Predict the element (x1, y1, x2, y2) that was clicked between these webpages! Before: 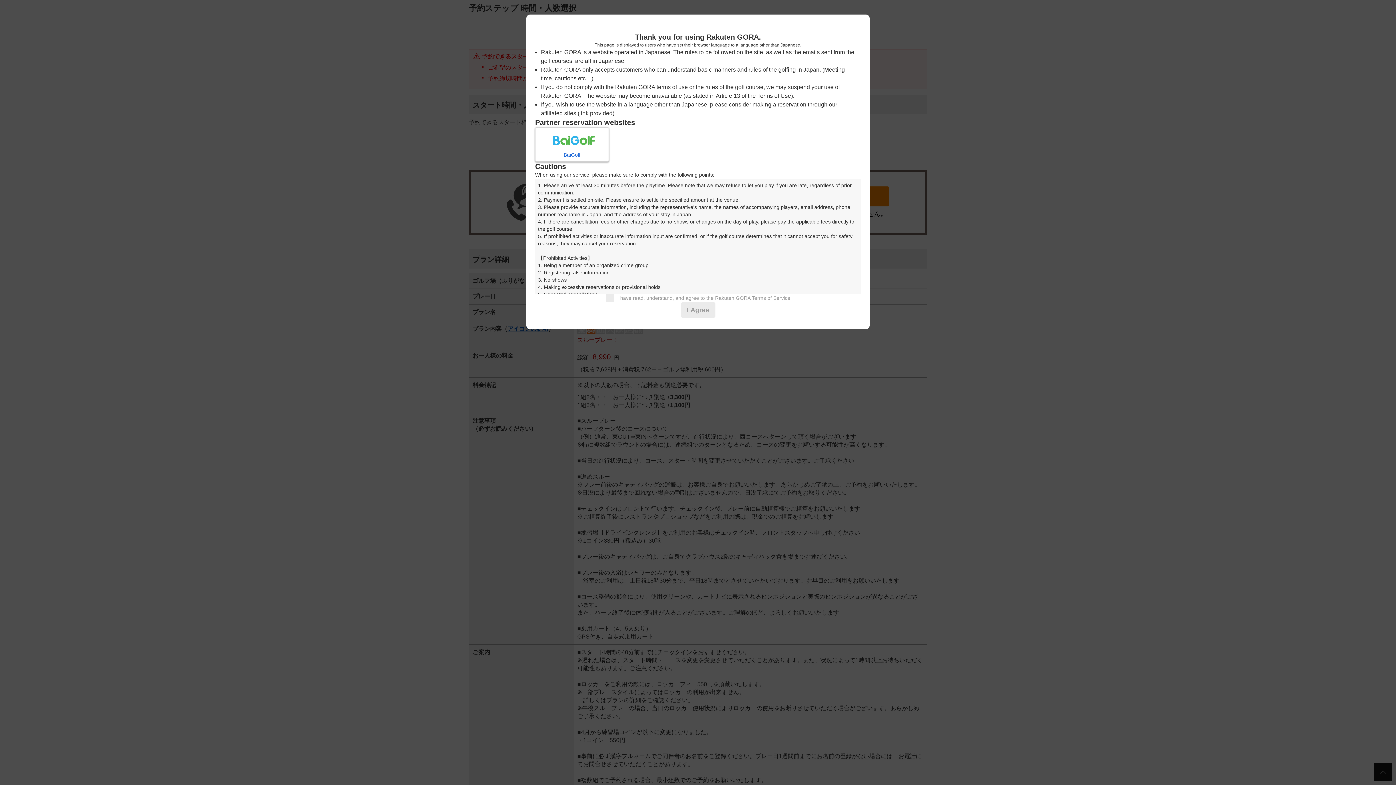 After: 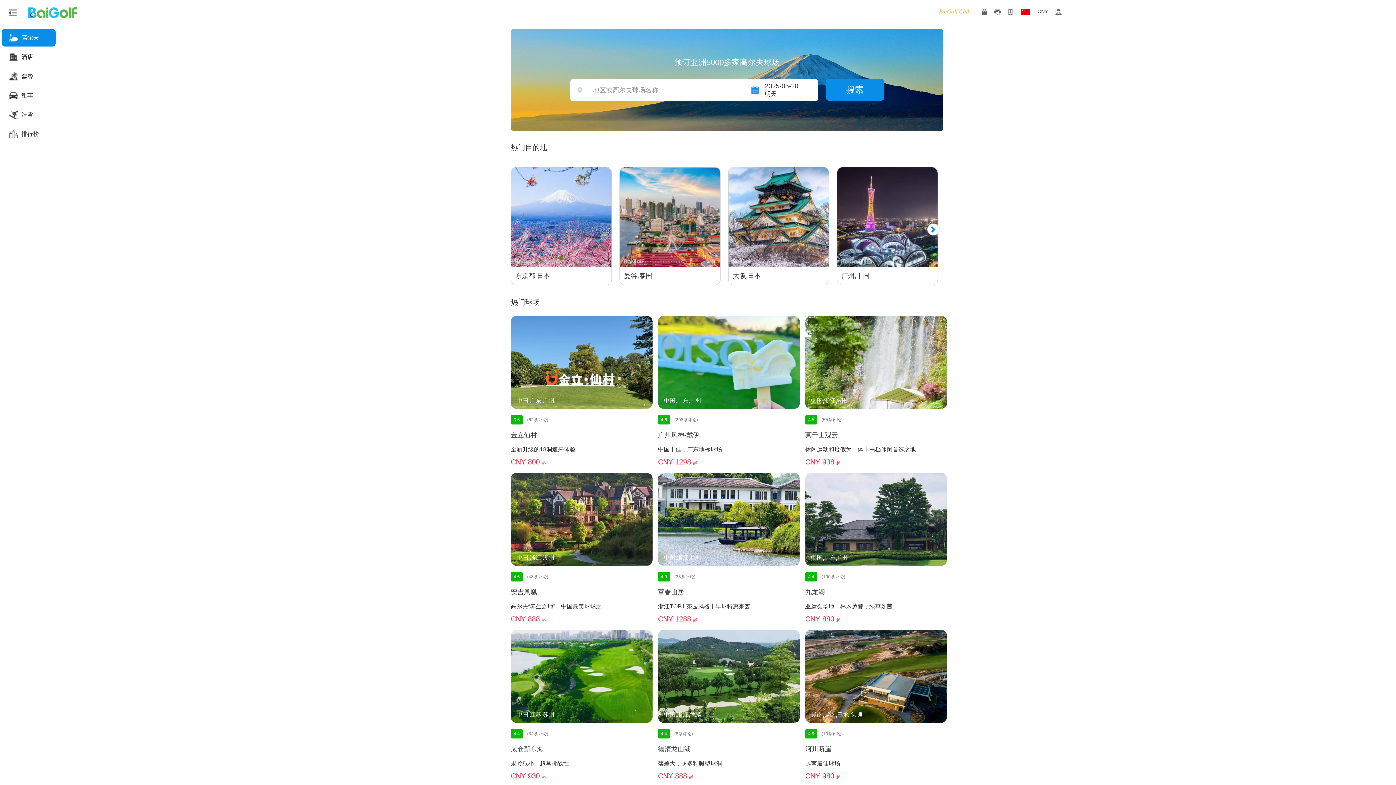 Action: label: BaiGolf bbox: (535, 127, 609, 161)